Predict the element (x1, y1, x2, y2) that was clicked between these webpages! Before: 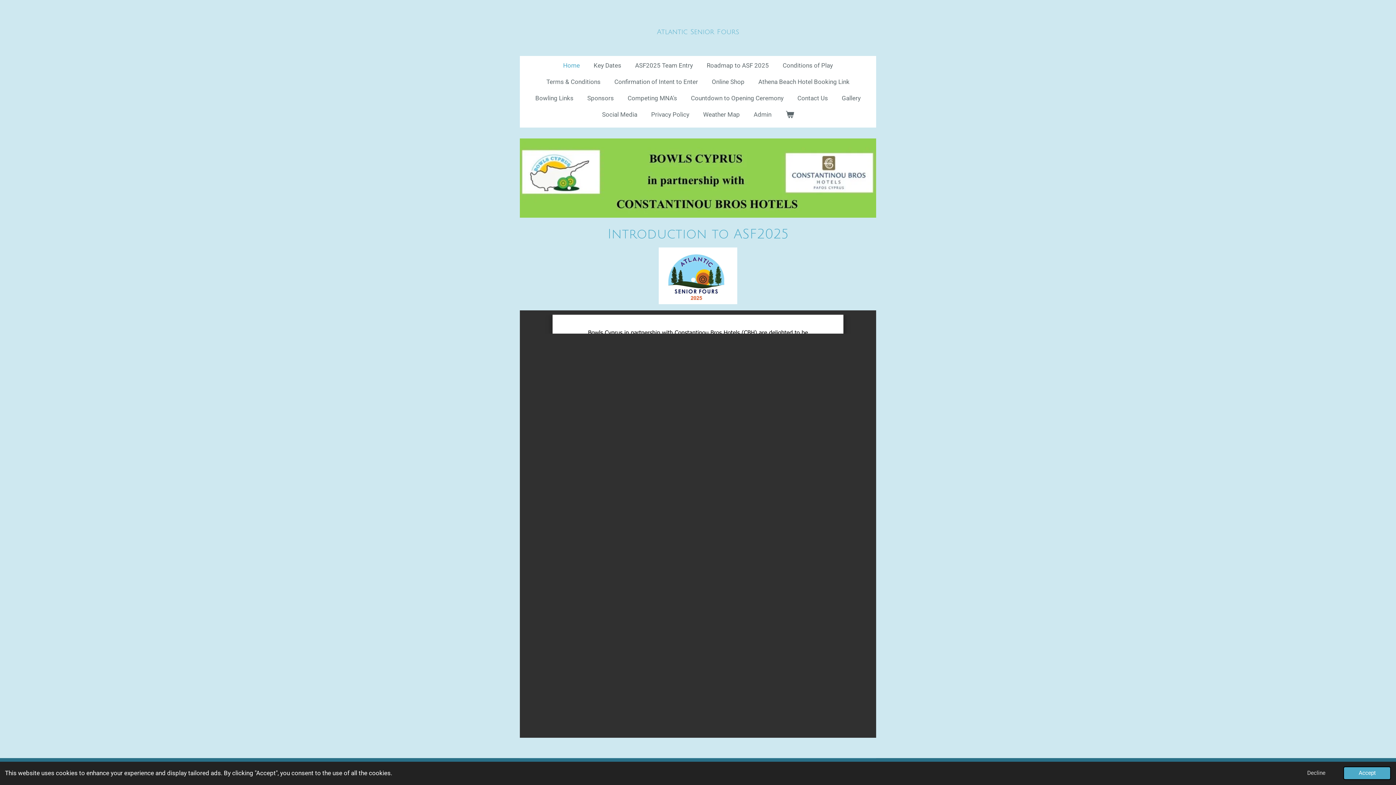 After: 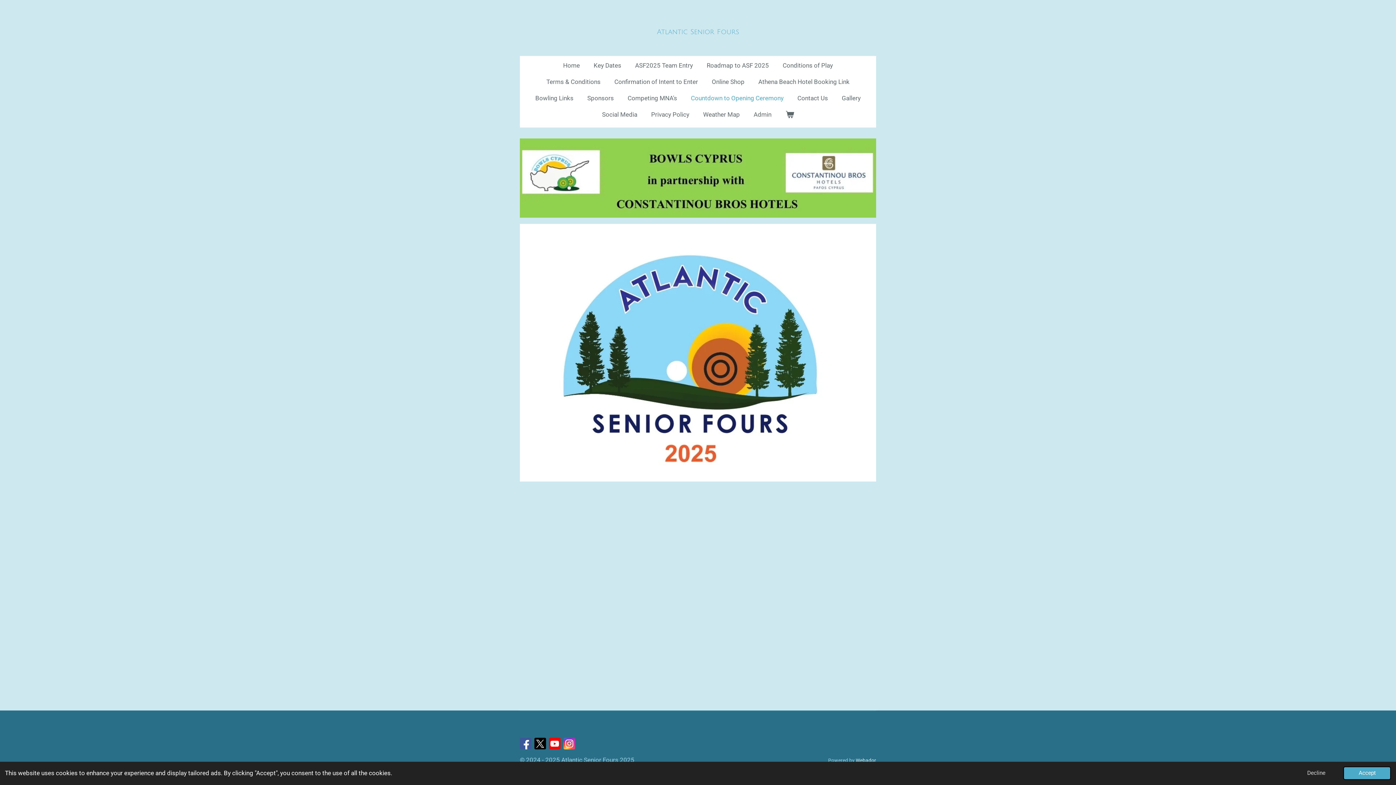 Action: bbox: (686, 91, 788, 104) label: Countdown to Opening Ceremony